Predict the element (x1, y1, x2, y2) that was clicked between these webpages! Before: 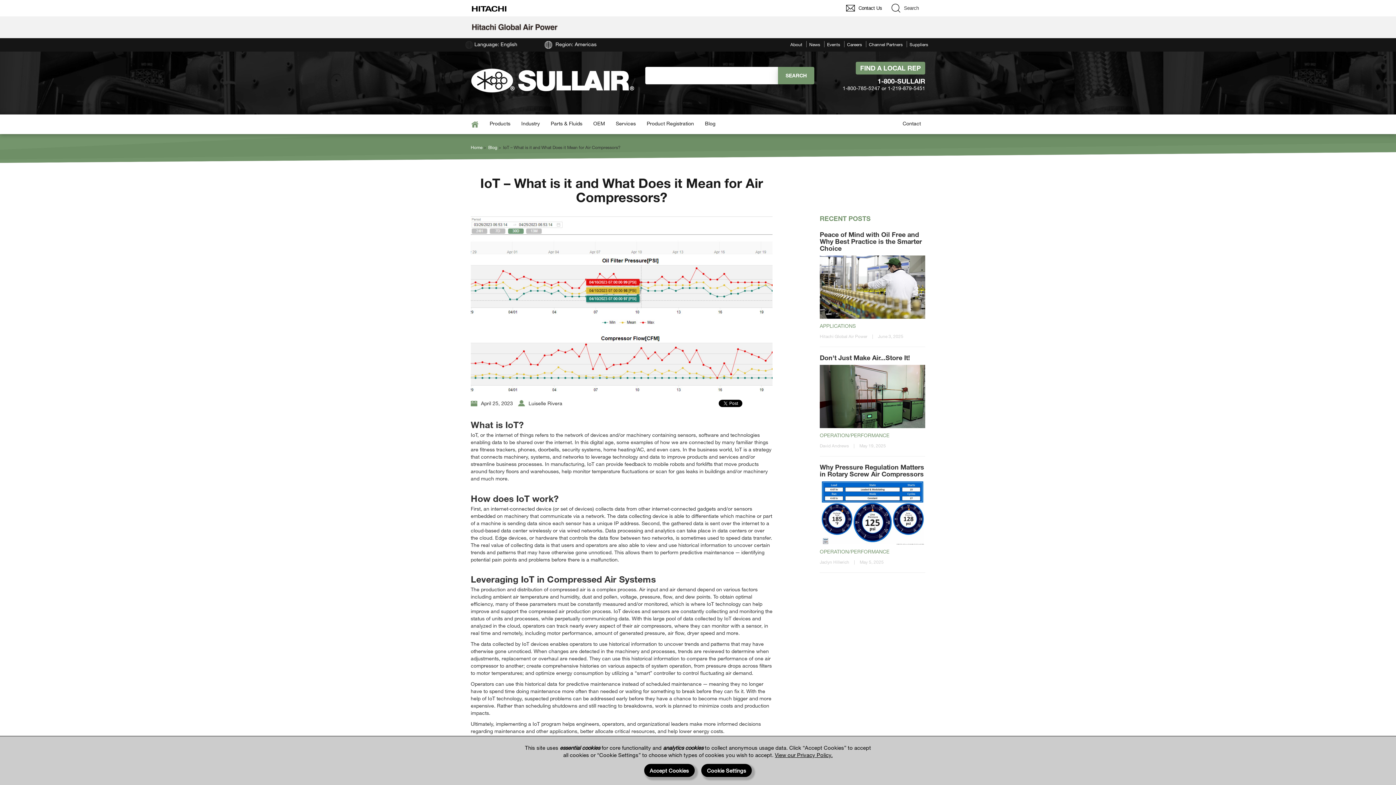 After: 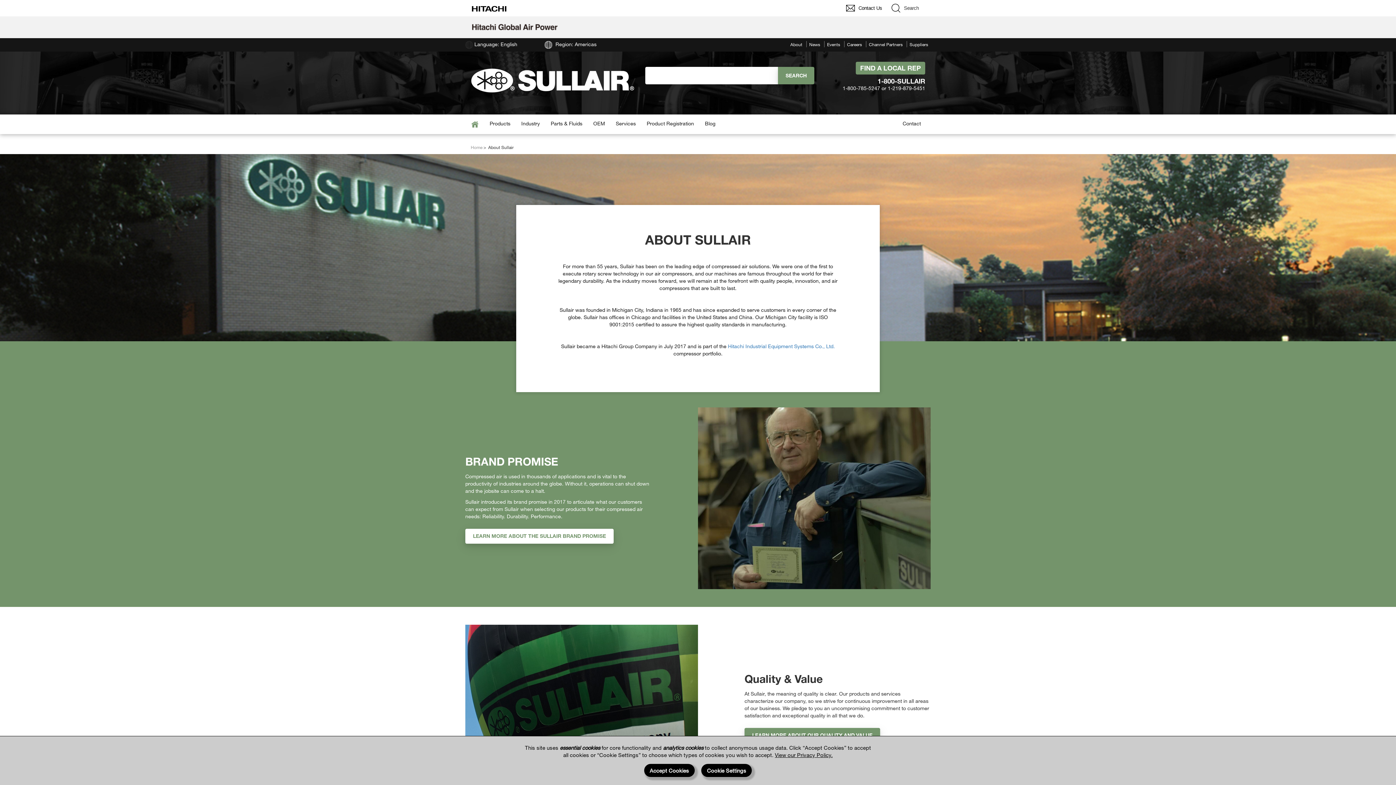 Action: label: About bbox: (790, 41, 802, 47)